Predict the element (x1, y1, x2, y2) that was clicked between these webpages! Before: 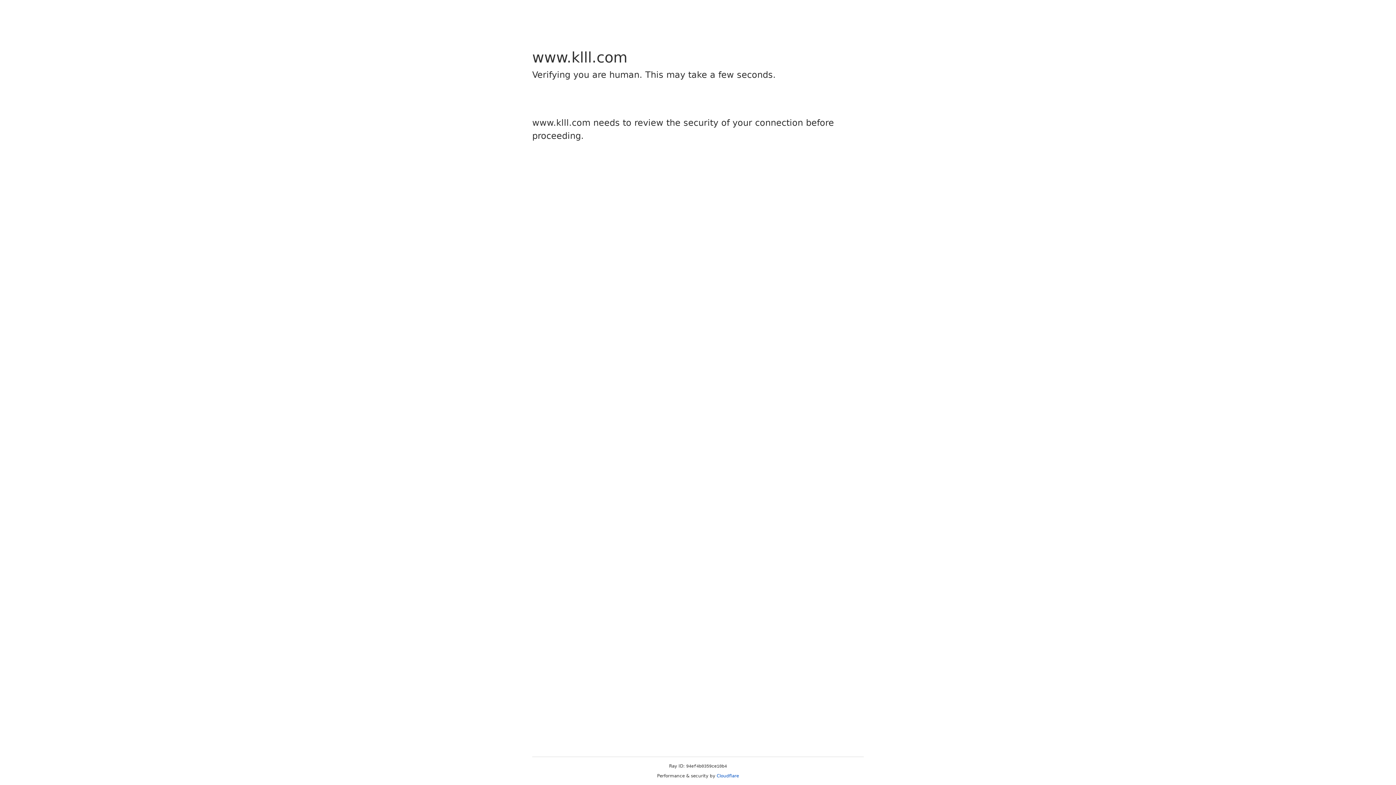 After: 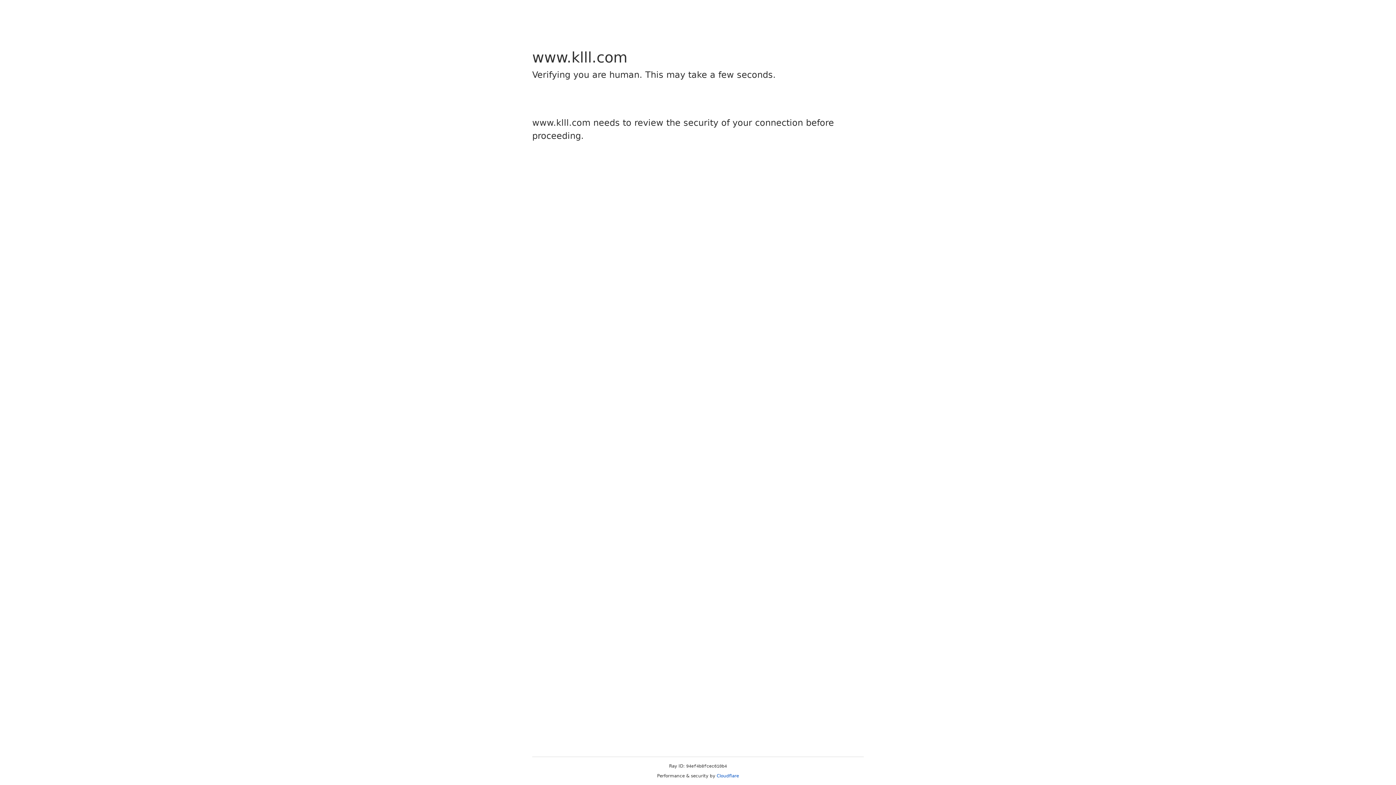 Action: label: Cloudflare bbox: (716, 773, 739, 778)